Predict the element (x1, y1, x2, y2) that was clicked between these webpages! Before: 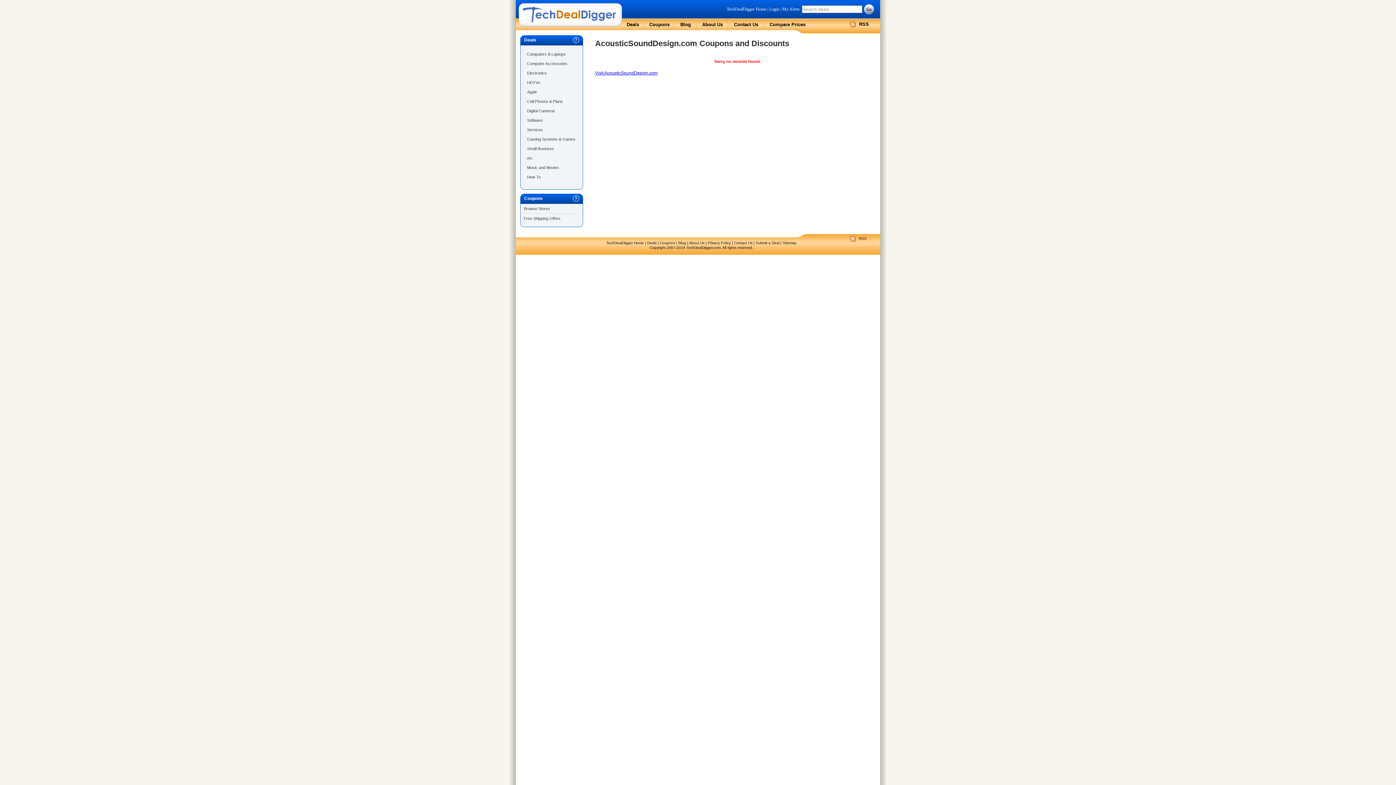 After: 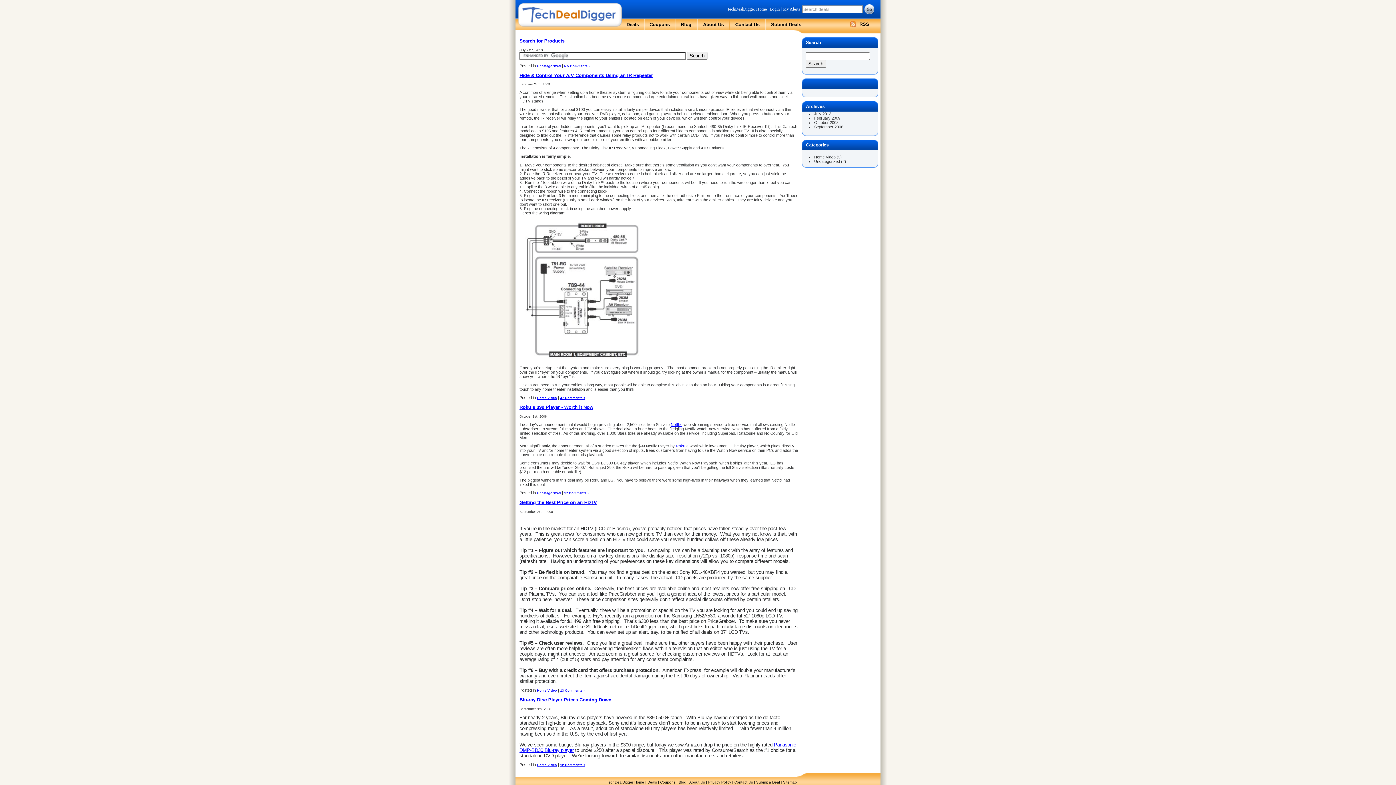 Action: bbox: (680, 21, 691, 27) label: Blog